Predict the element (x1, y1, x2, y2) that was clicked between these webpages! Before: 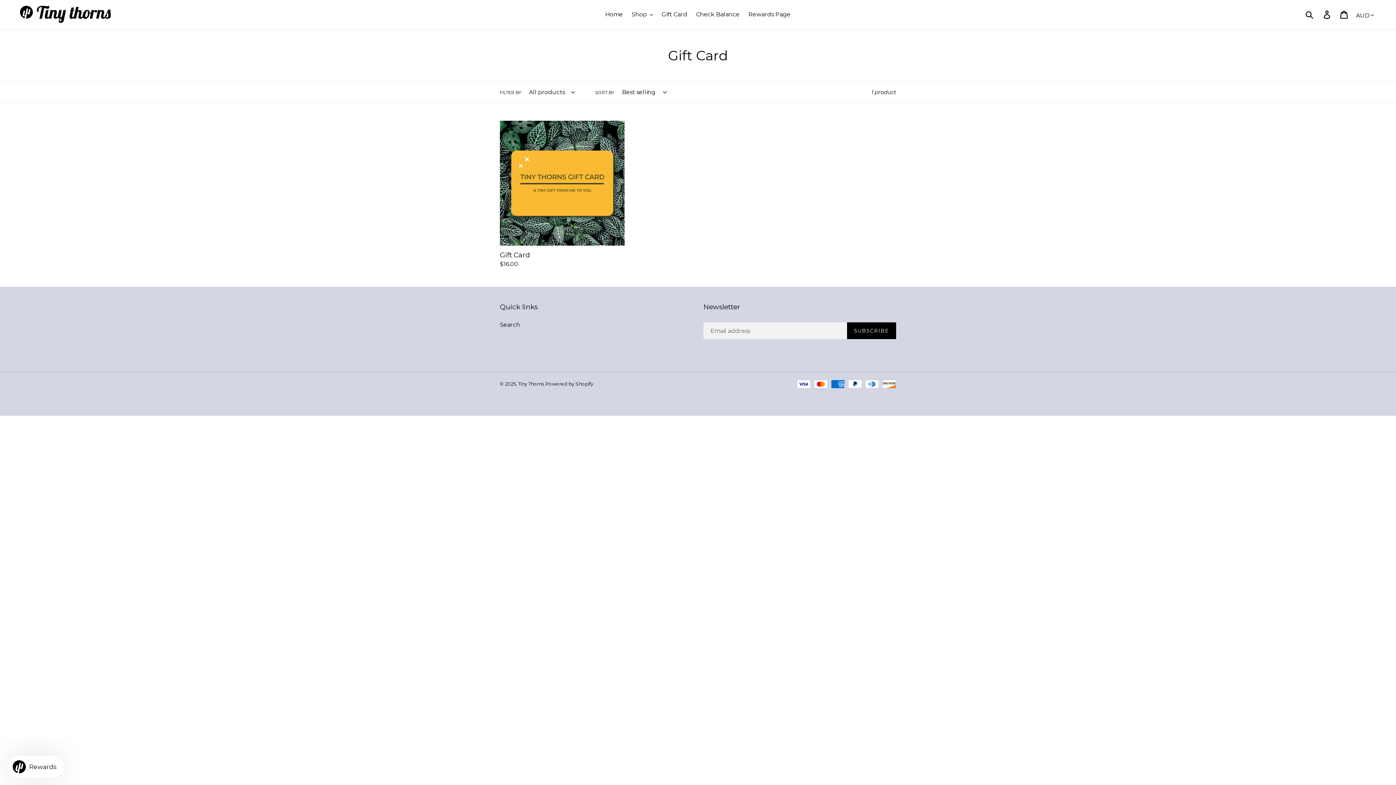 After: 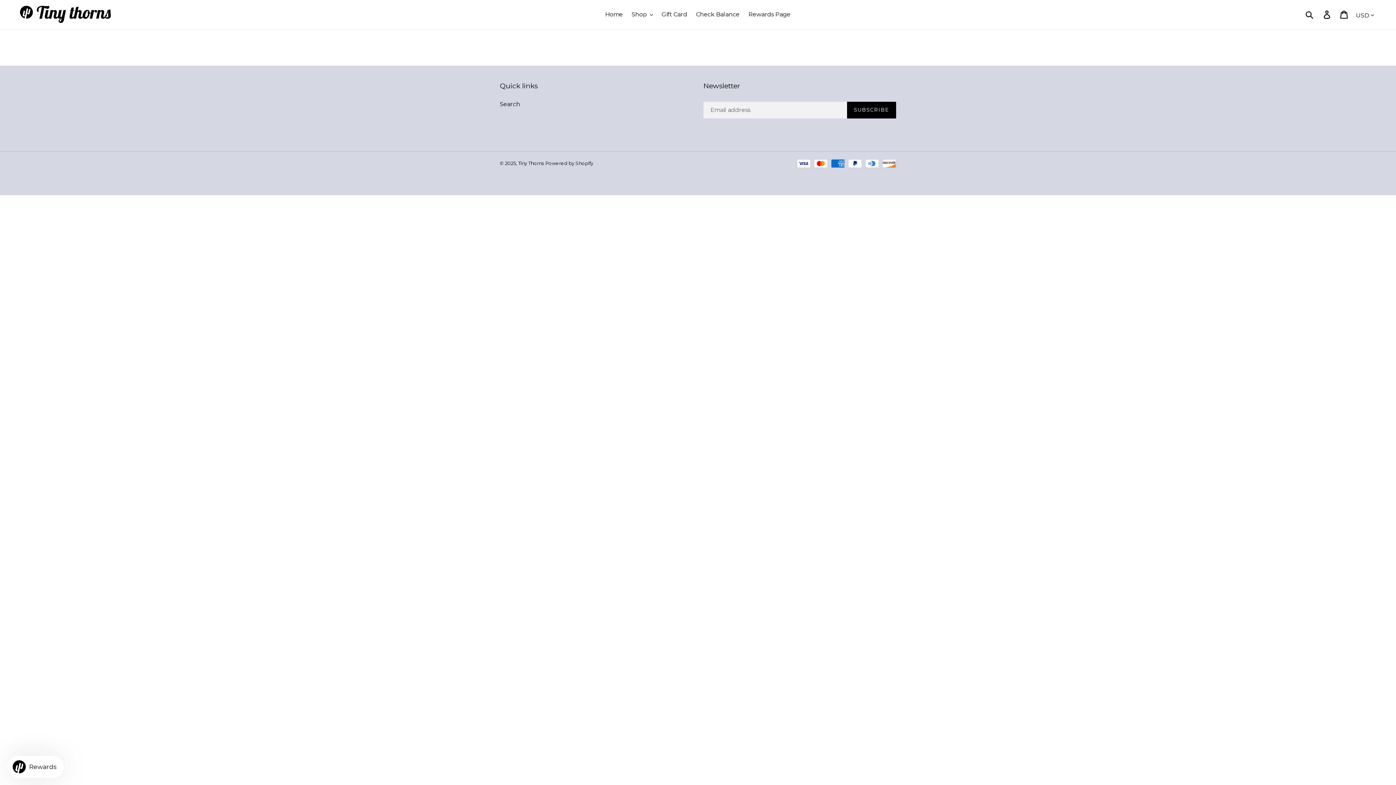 Action: bbox: (500, 120, 624, 268) label: Gift Card